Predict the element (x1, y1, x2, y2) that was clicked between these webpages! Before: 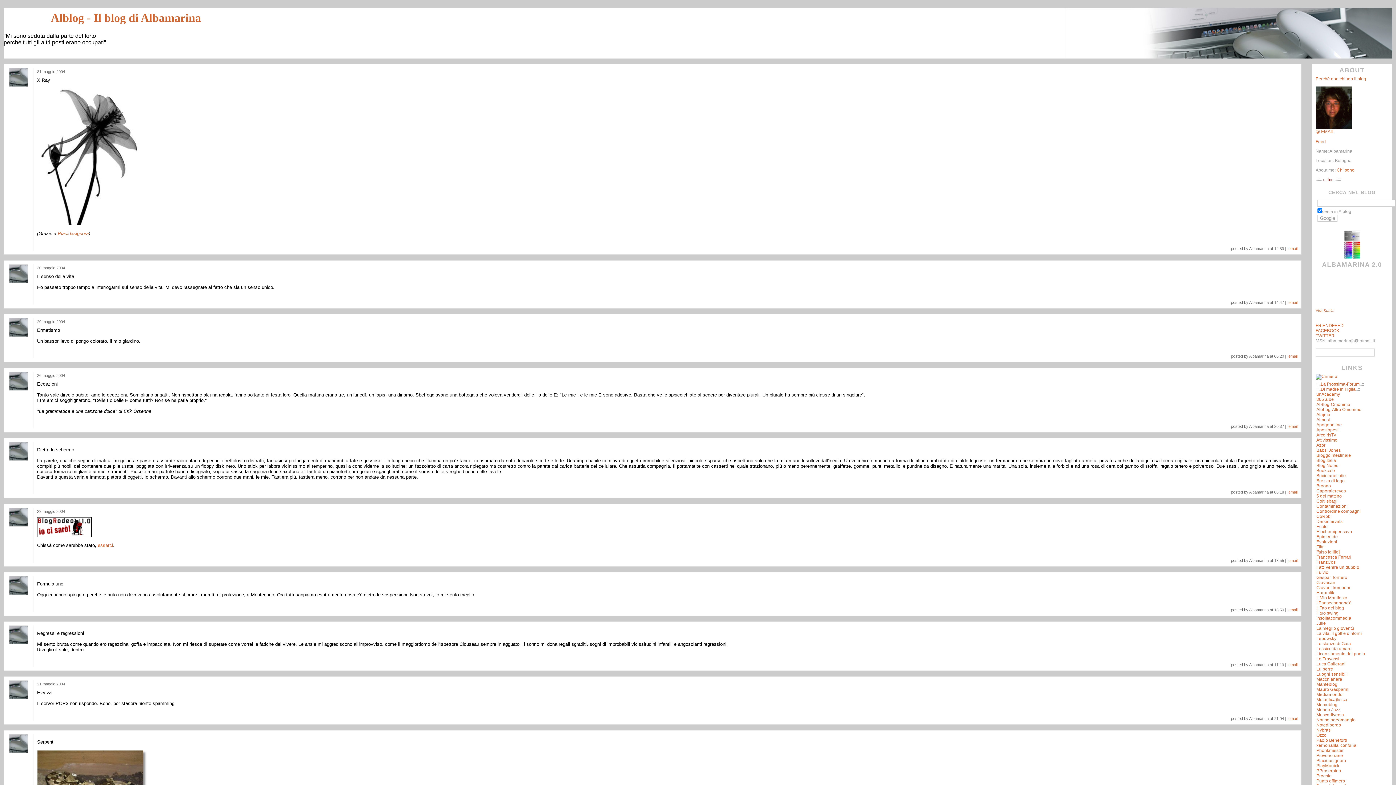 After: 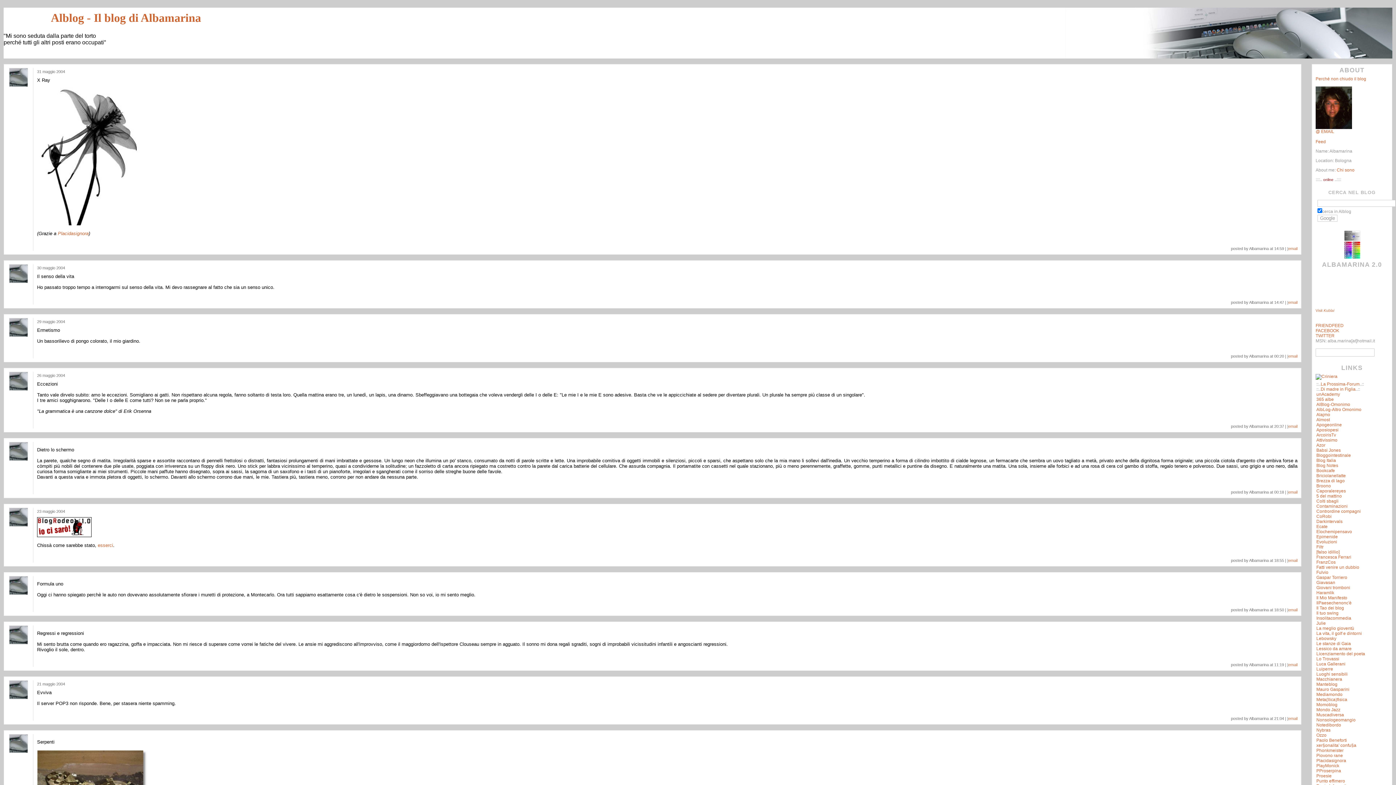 Action: bbox: (1288, 354, 1297, 358) label: email